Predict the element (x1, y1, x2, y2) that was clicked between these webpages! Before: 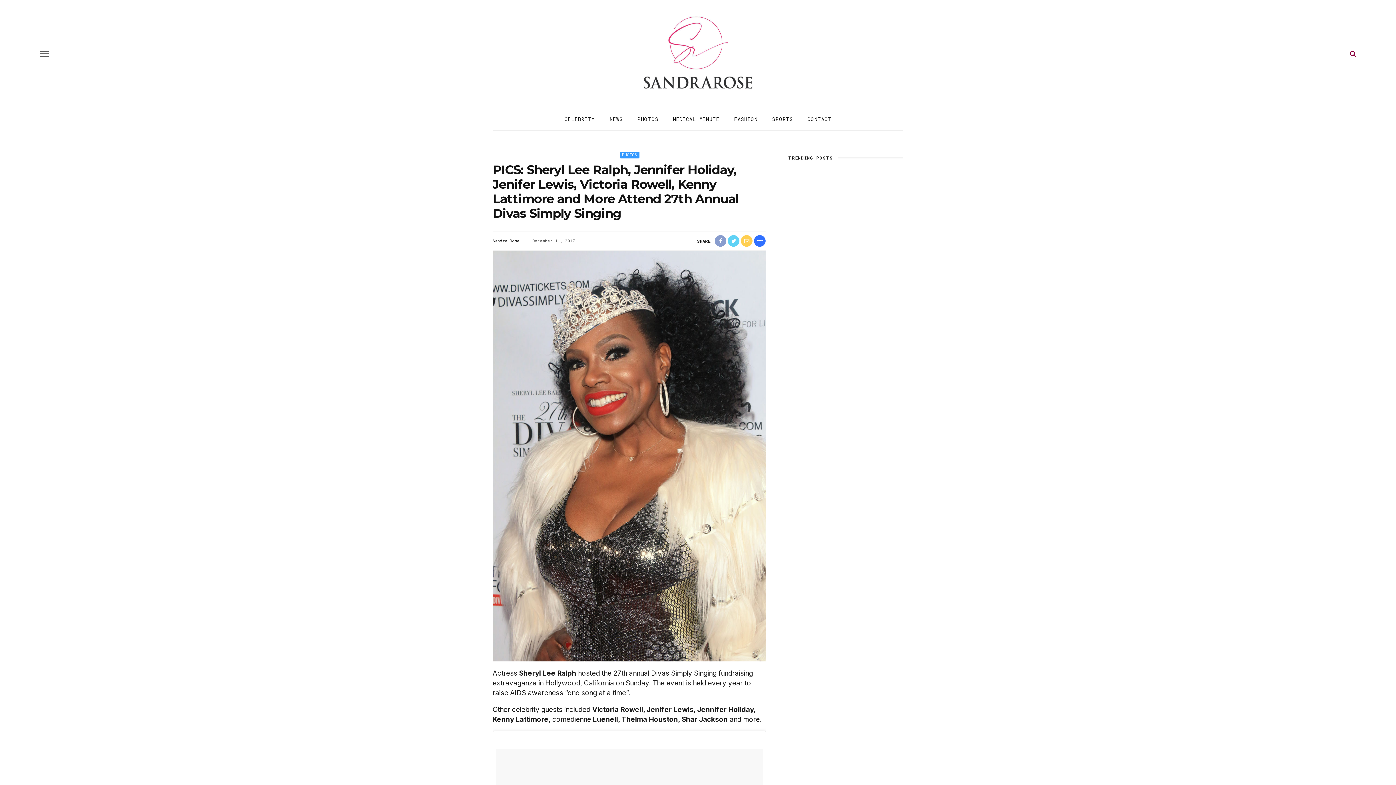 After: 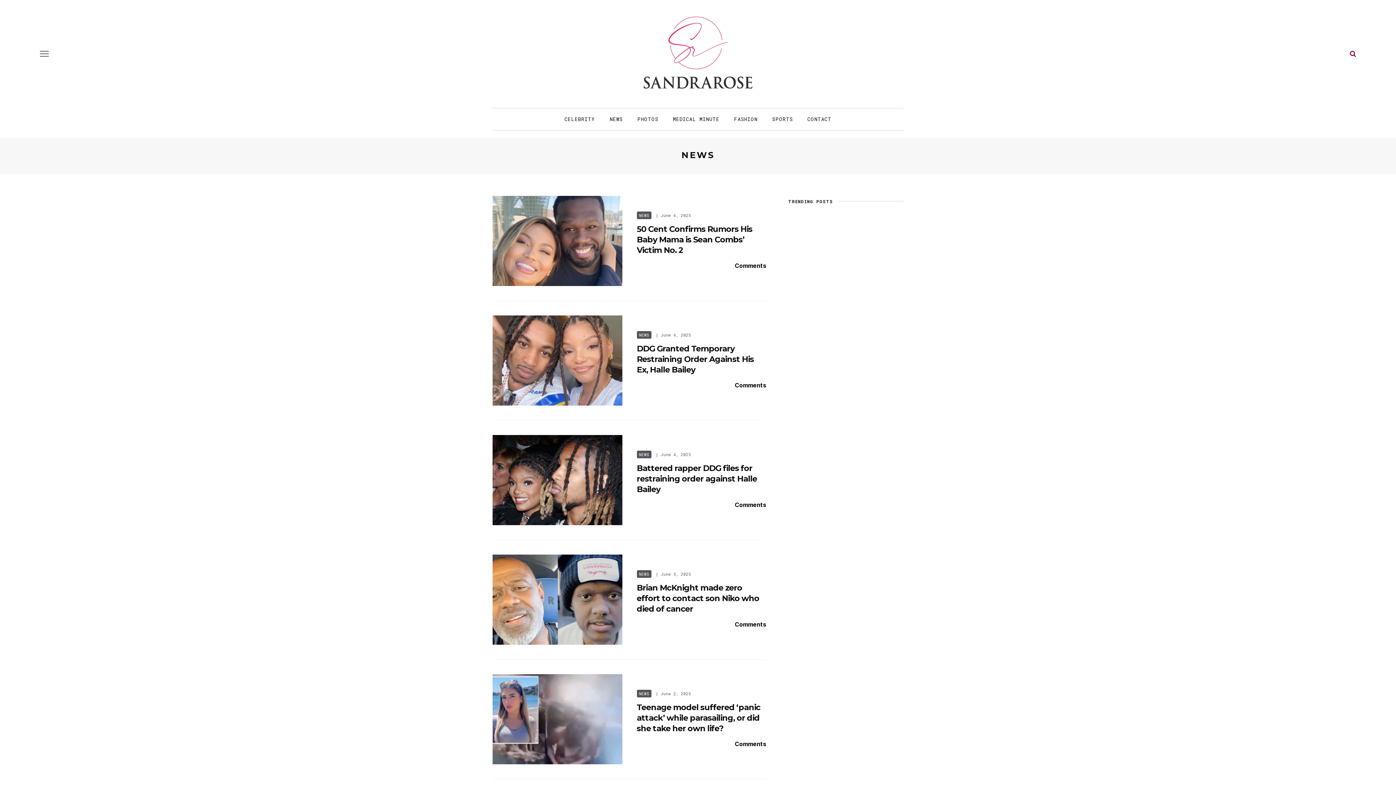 Action: bbox: (602, 108, 630, 130) label: NEWS